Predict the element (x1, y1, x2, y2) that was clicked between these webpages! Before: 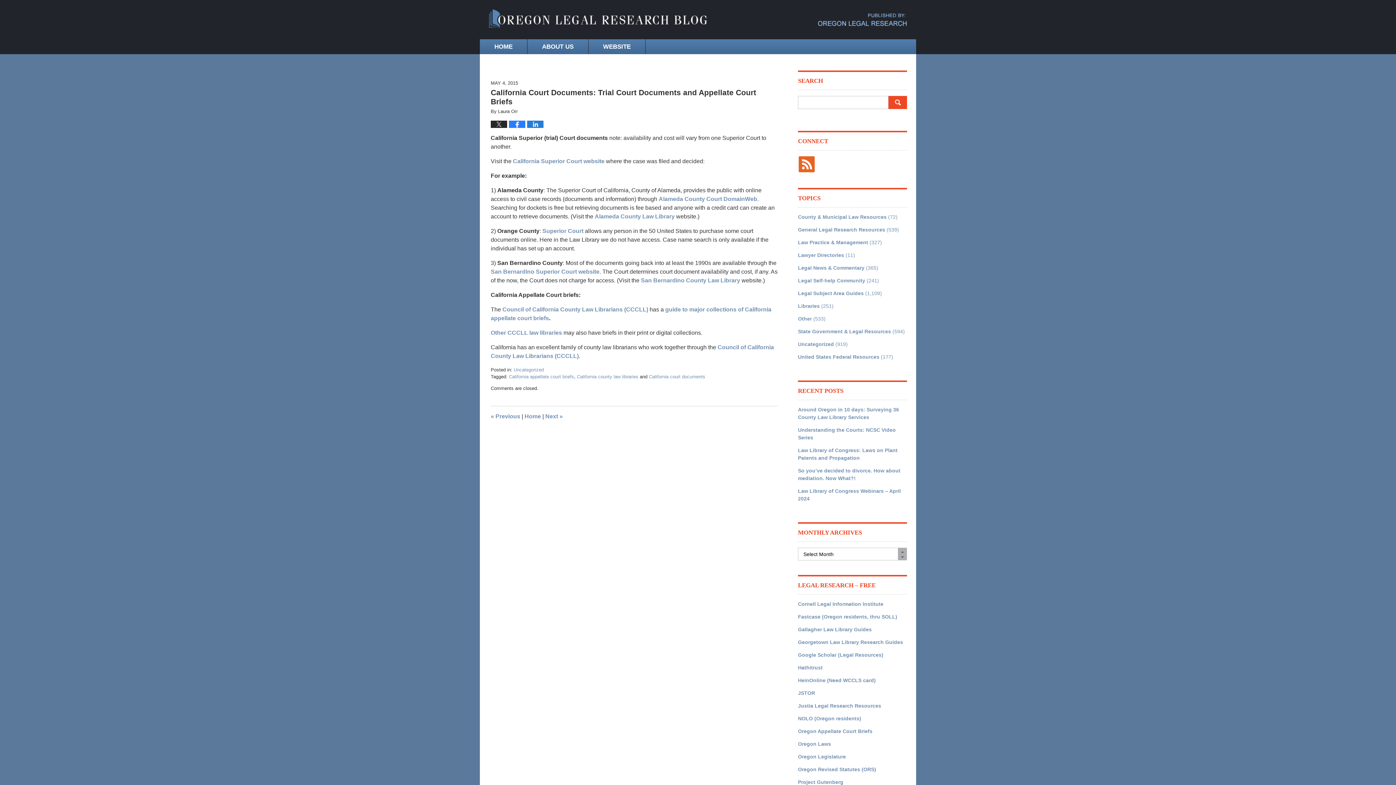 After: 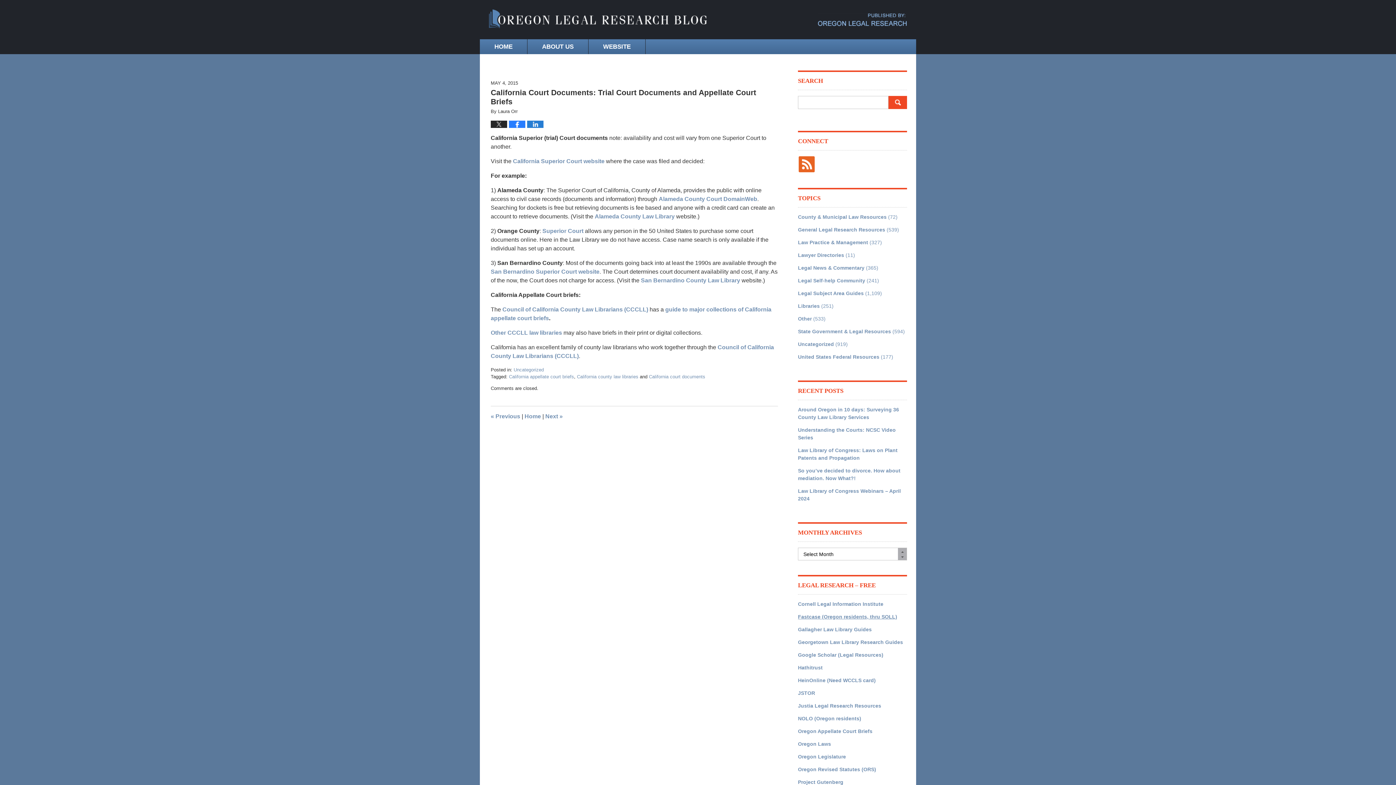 Action: bbox: (798, 613, 907, 621) label: Fastcase (Oregon residents, thru SOLL)